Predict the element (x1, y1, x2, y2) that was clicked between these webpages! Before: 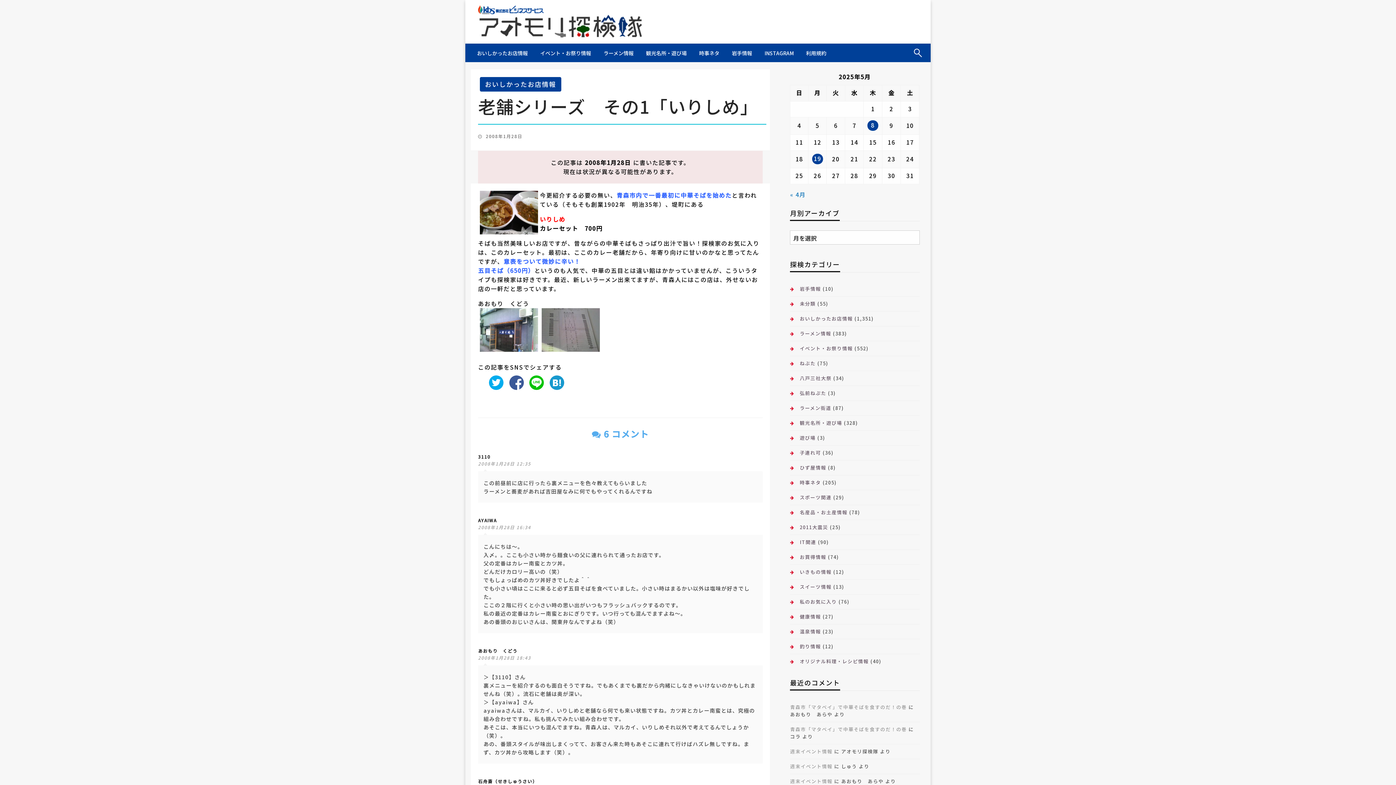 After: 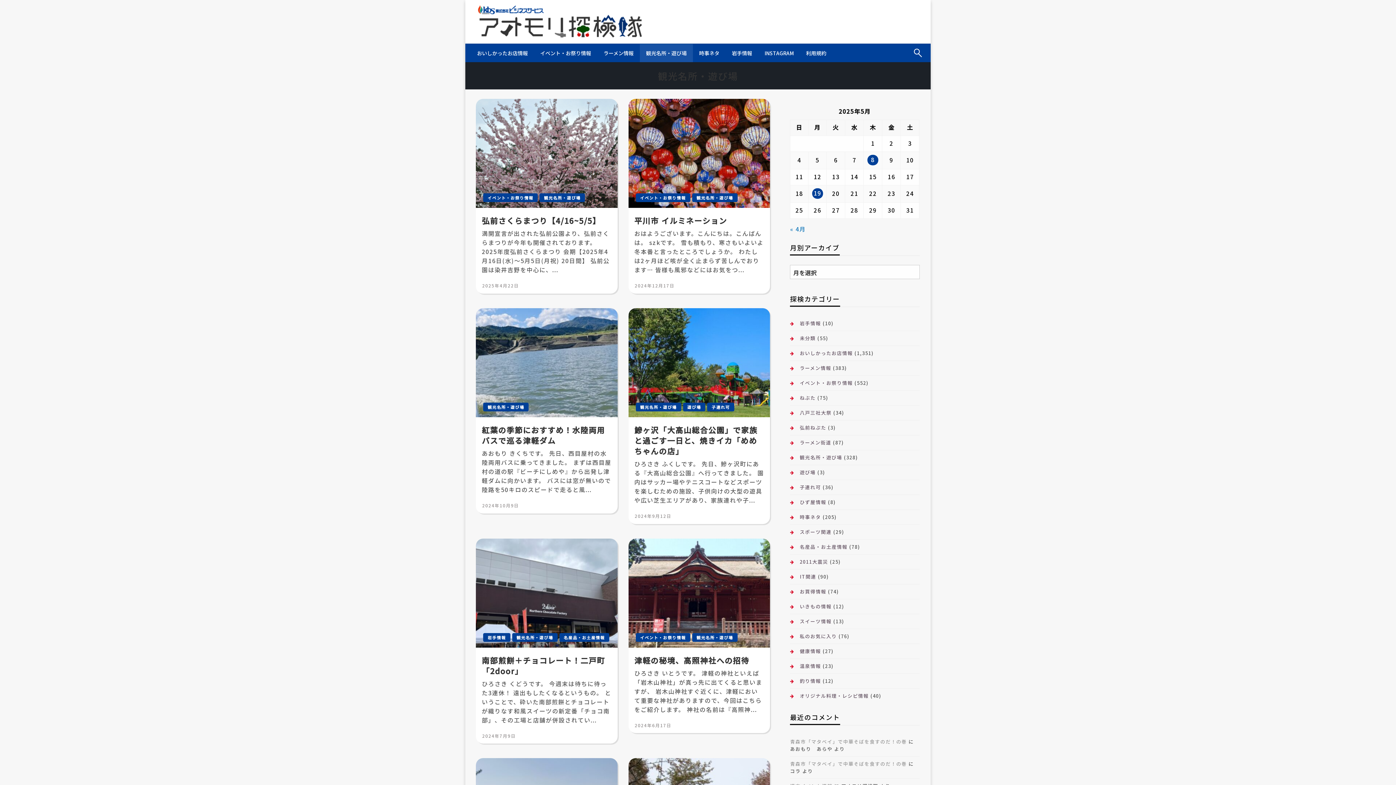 Action: label: 観光名所・遊び場 bbox: (640, 44, 693, 62)